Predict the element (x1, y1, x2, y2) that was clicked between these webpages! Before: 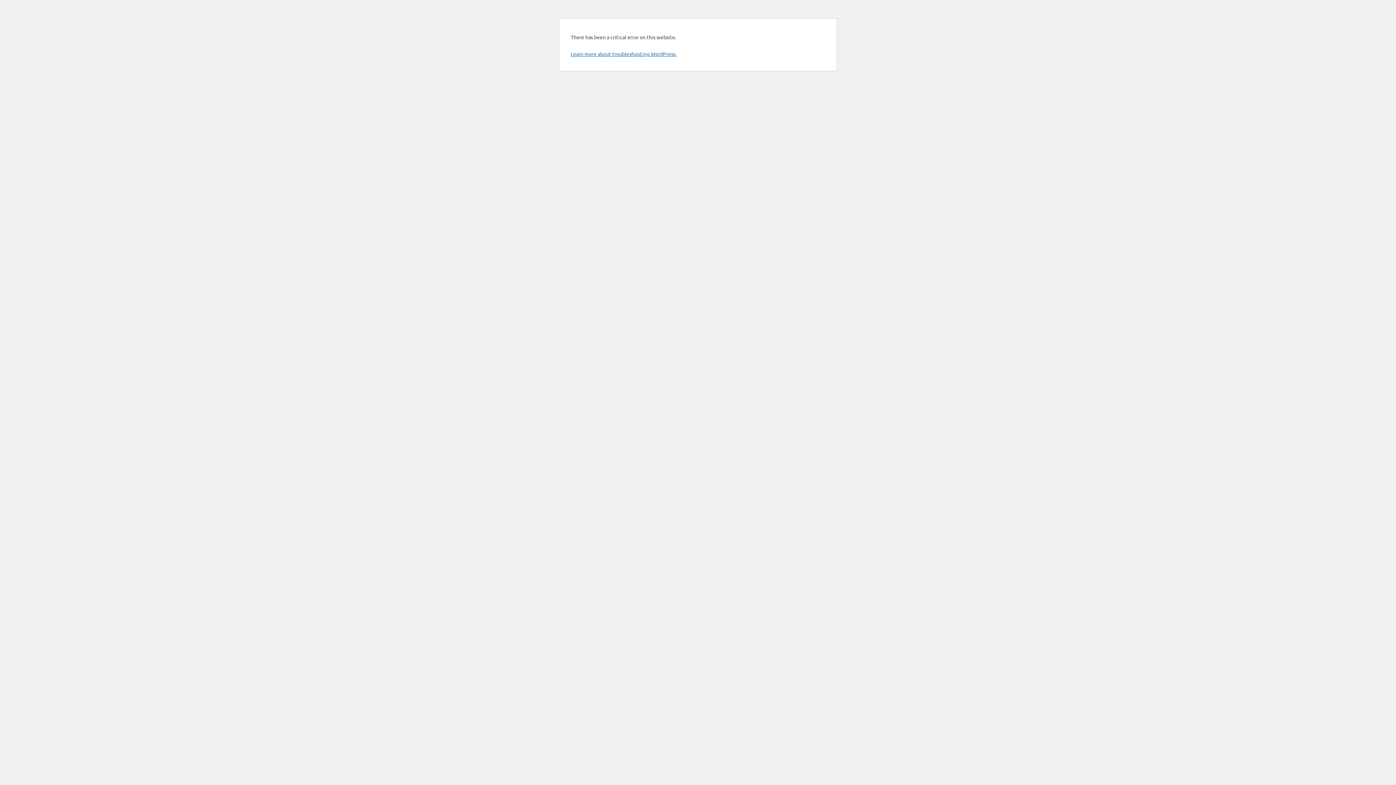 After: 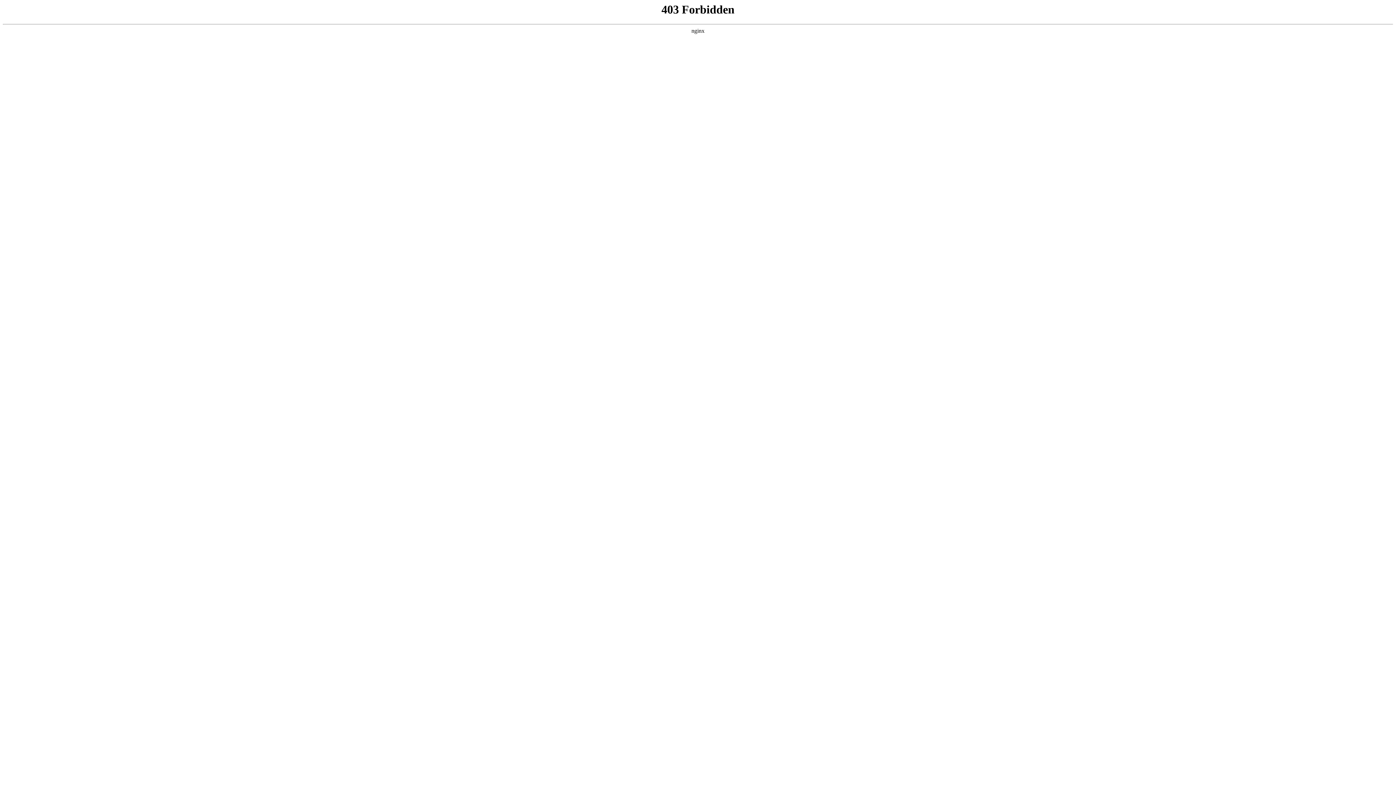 Action: label: Learn more about troubleshooting WordPress. bbox: (570, 50, 676, 57)